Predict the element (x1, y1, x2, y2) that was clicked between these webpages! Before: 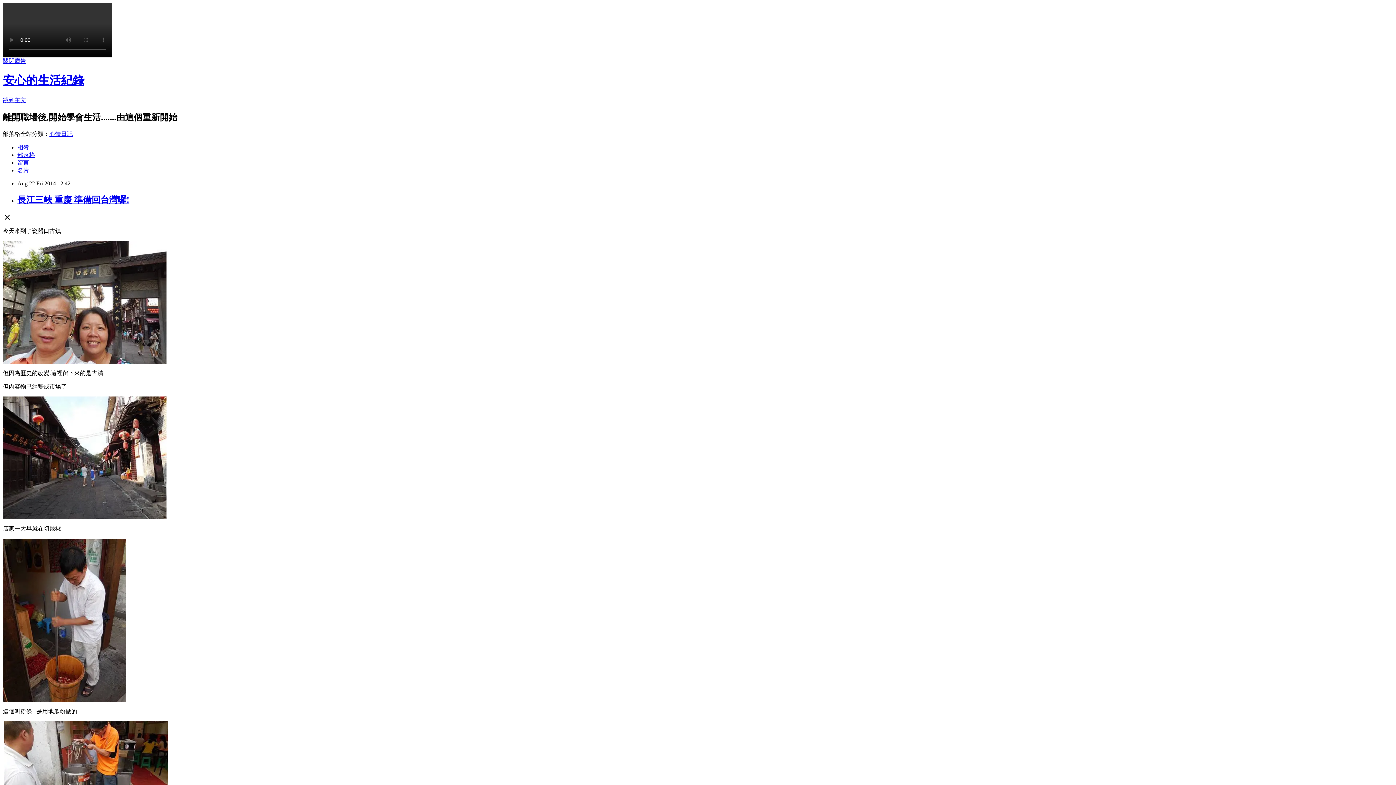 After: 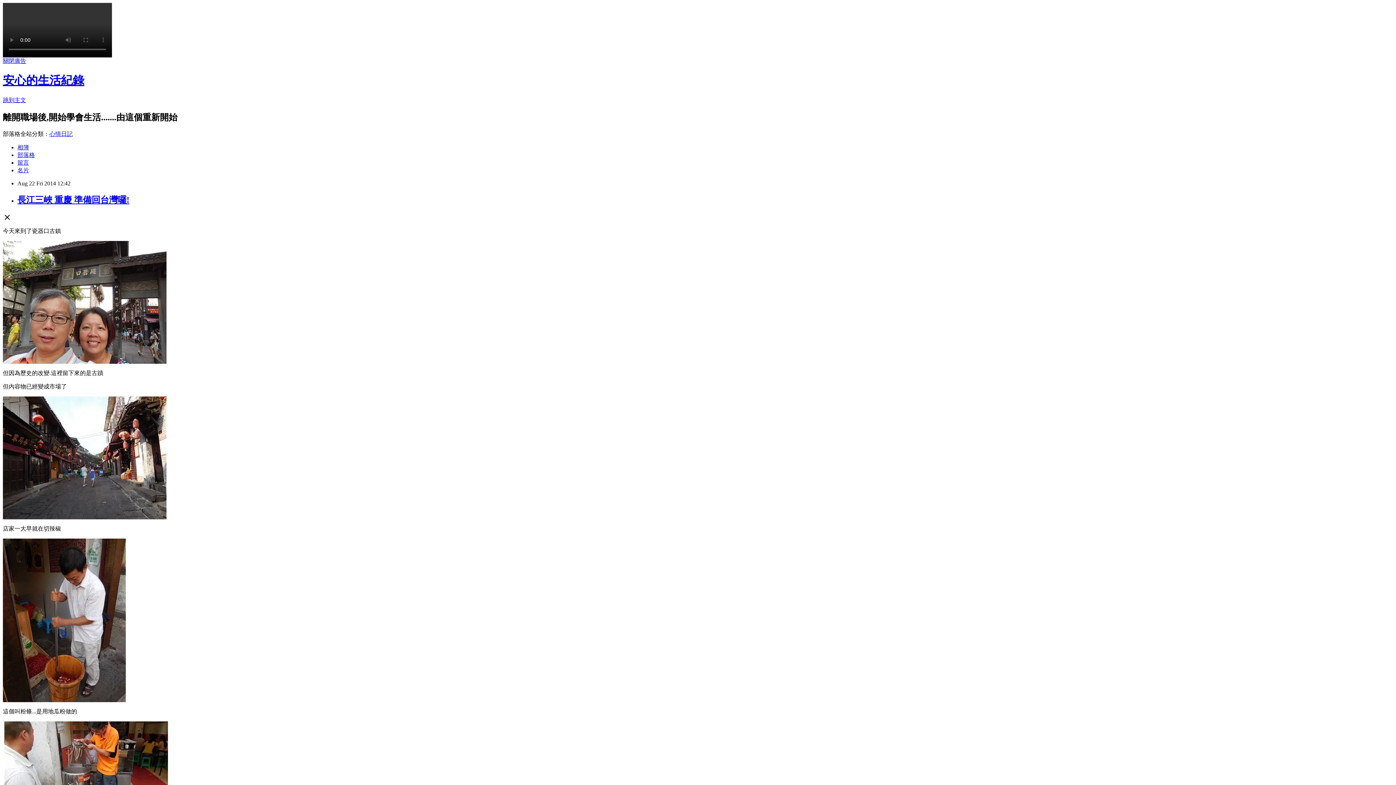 Action: bbox: (49, 130, 72, 136) label: 心情日記